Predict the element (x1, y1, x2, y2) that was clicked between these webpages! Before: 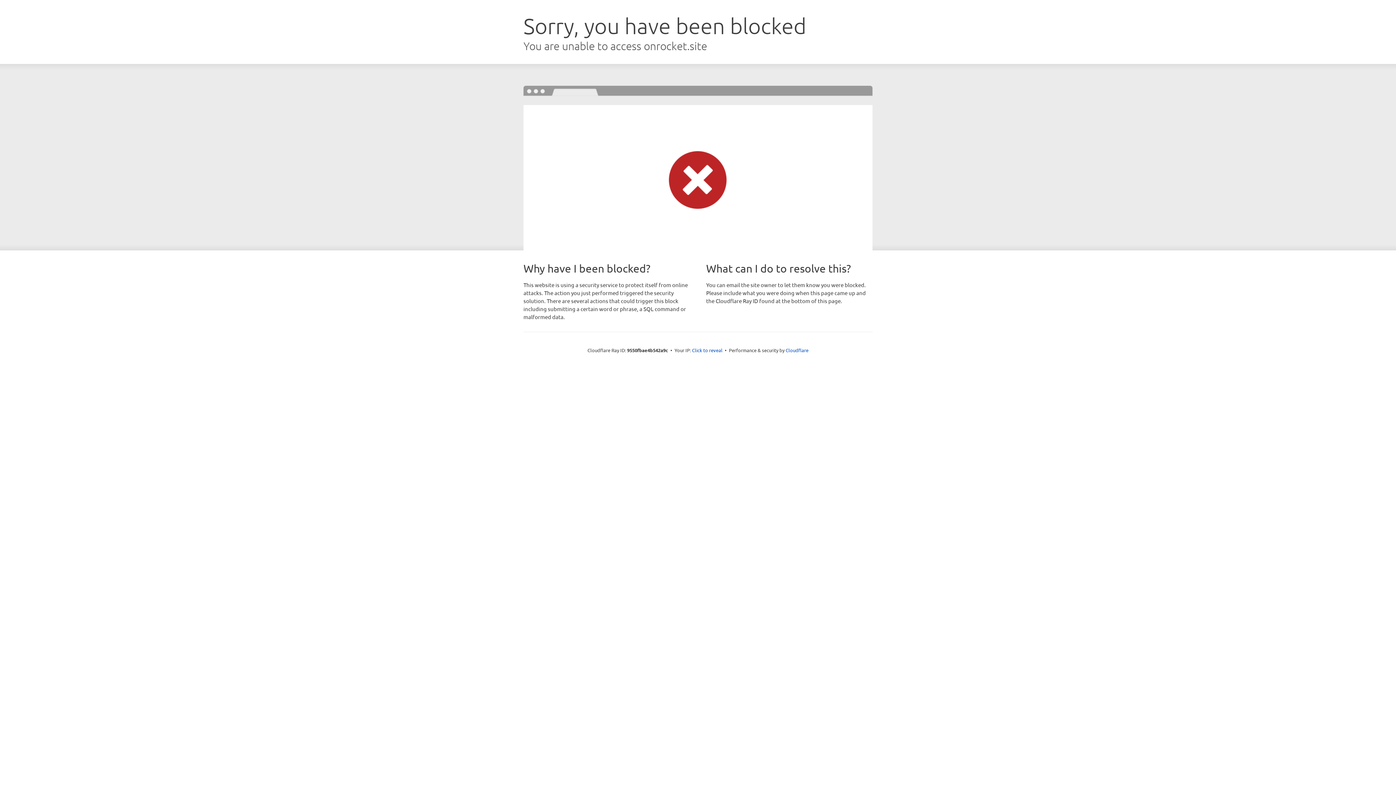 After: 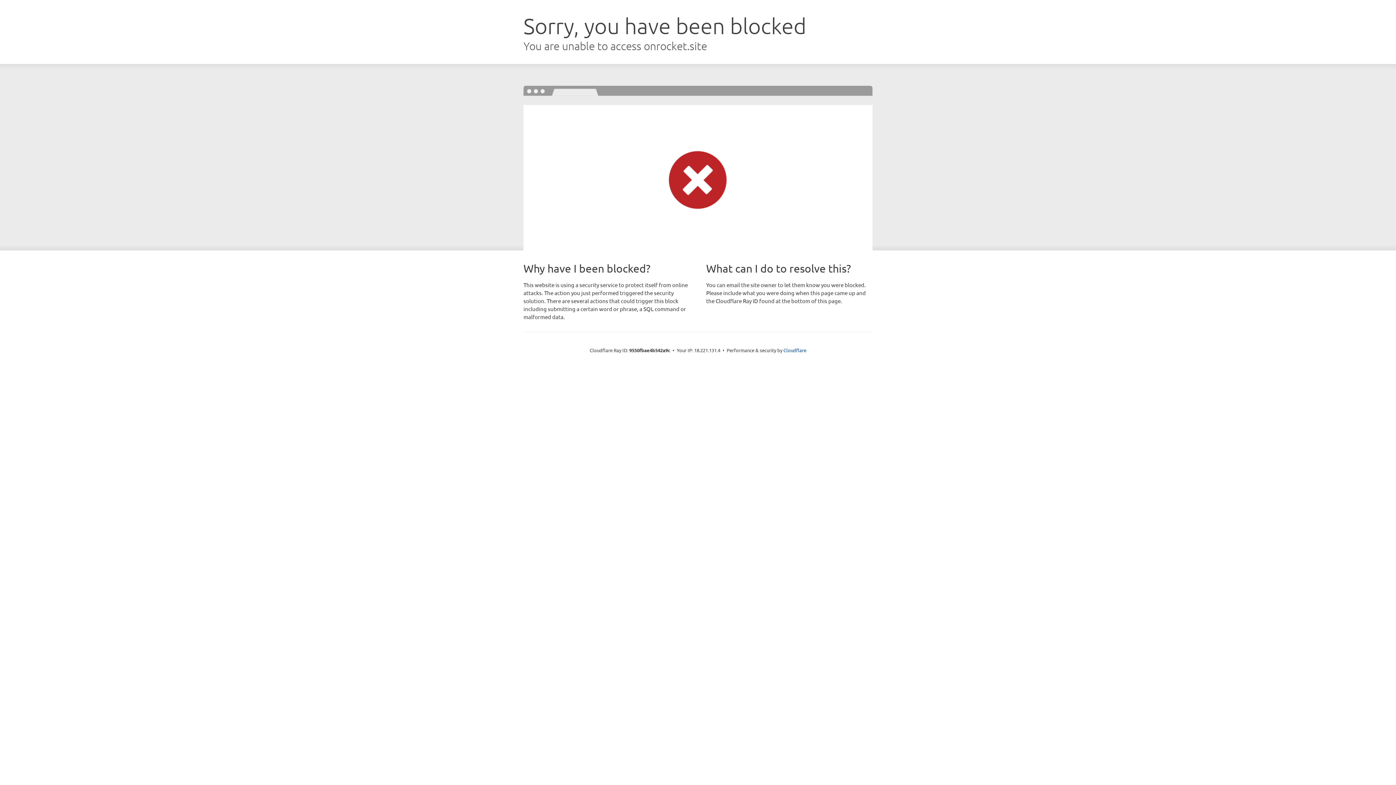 Action: bbox: (692, 346, 722, 353) label: Click to reveal